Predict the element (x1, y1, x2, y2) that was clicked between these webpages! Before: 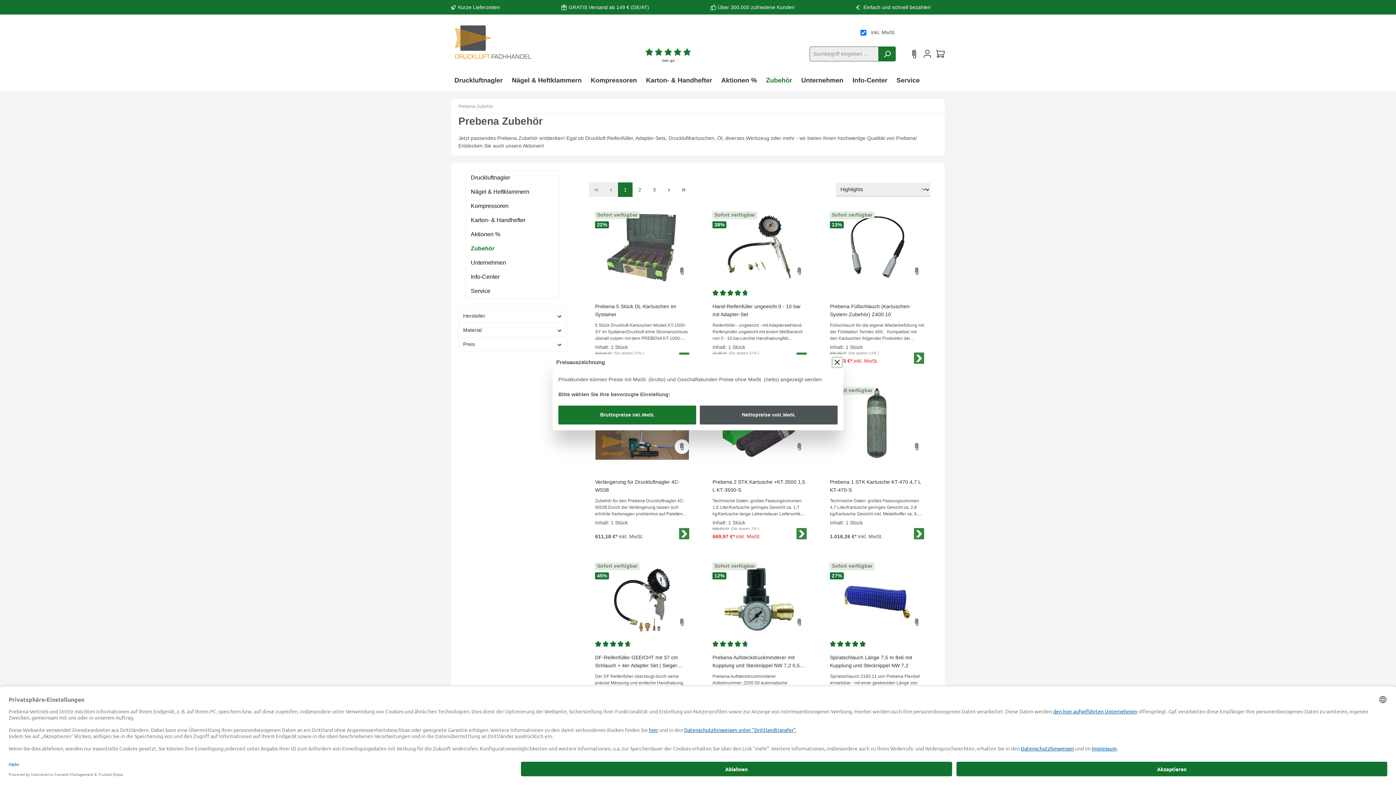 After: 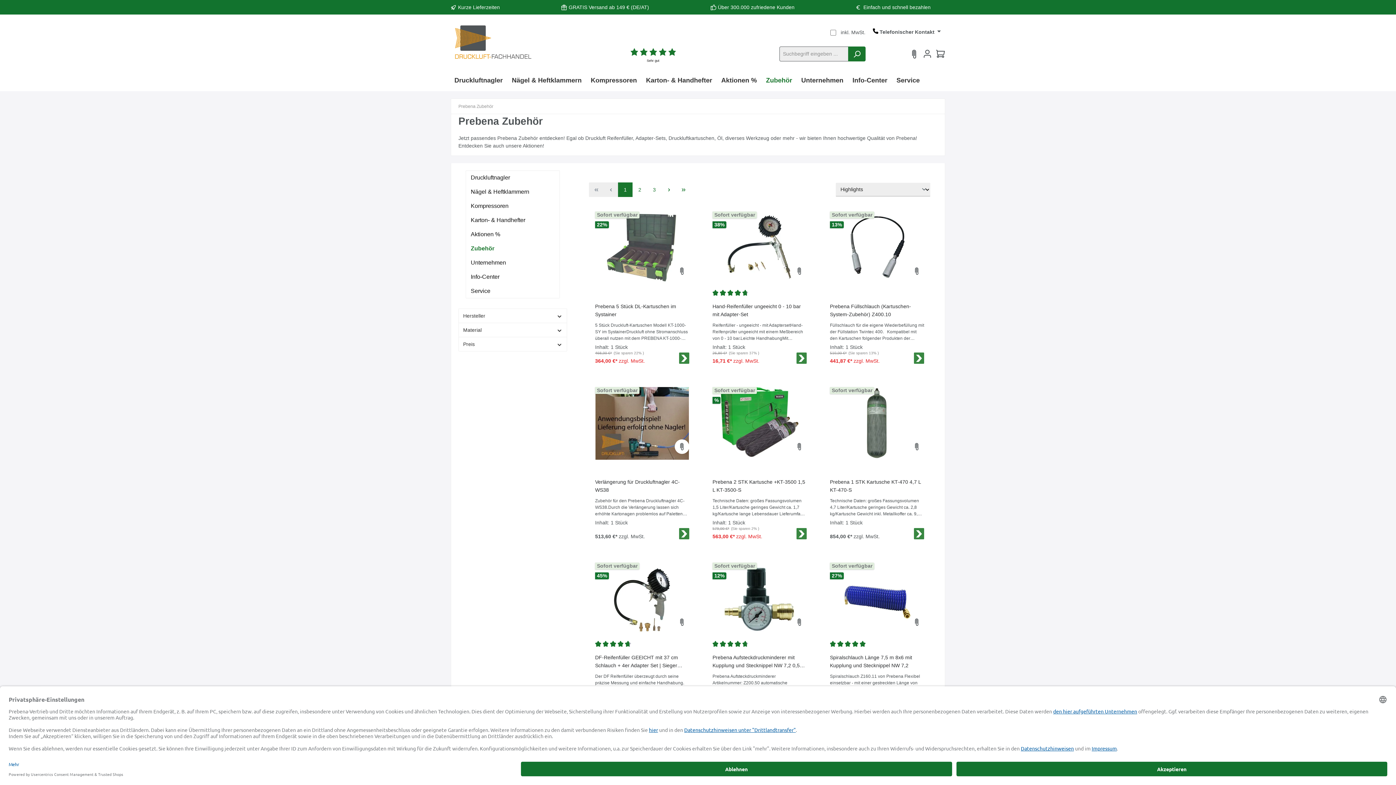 Action: bbox: (700, 405, 837, 424) label: Nettopreise exkl. MwSt.